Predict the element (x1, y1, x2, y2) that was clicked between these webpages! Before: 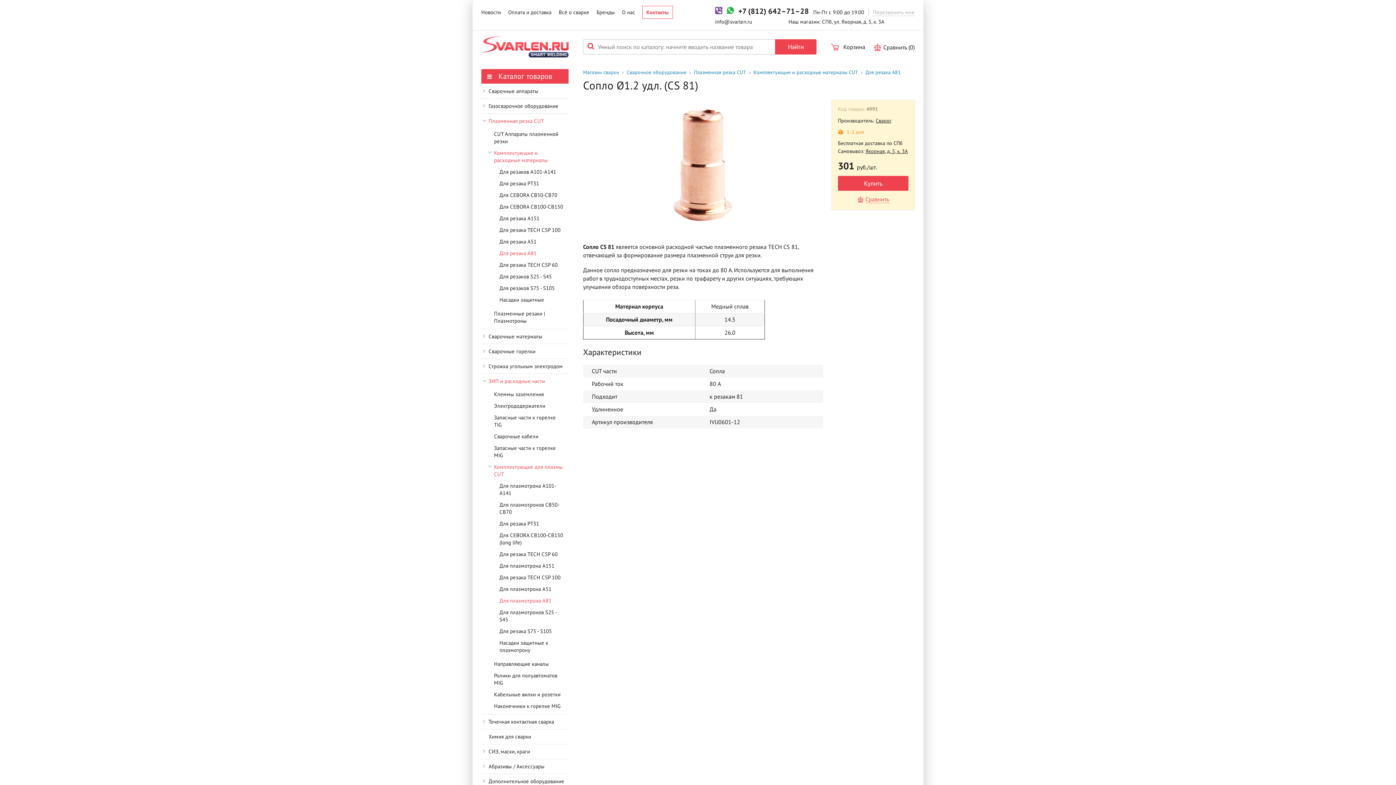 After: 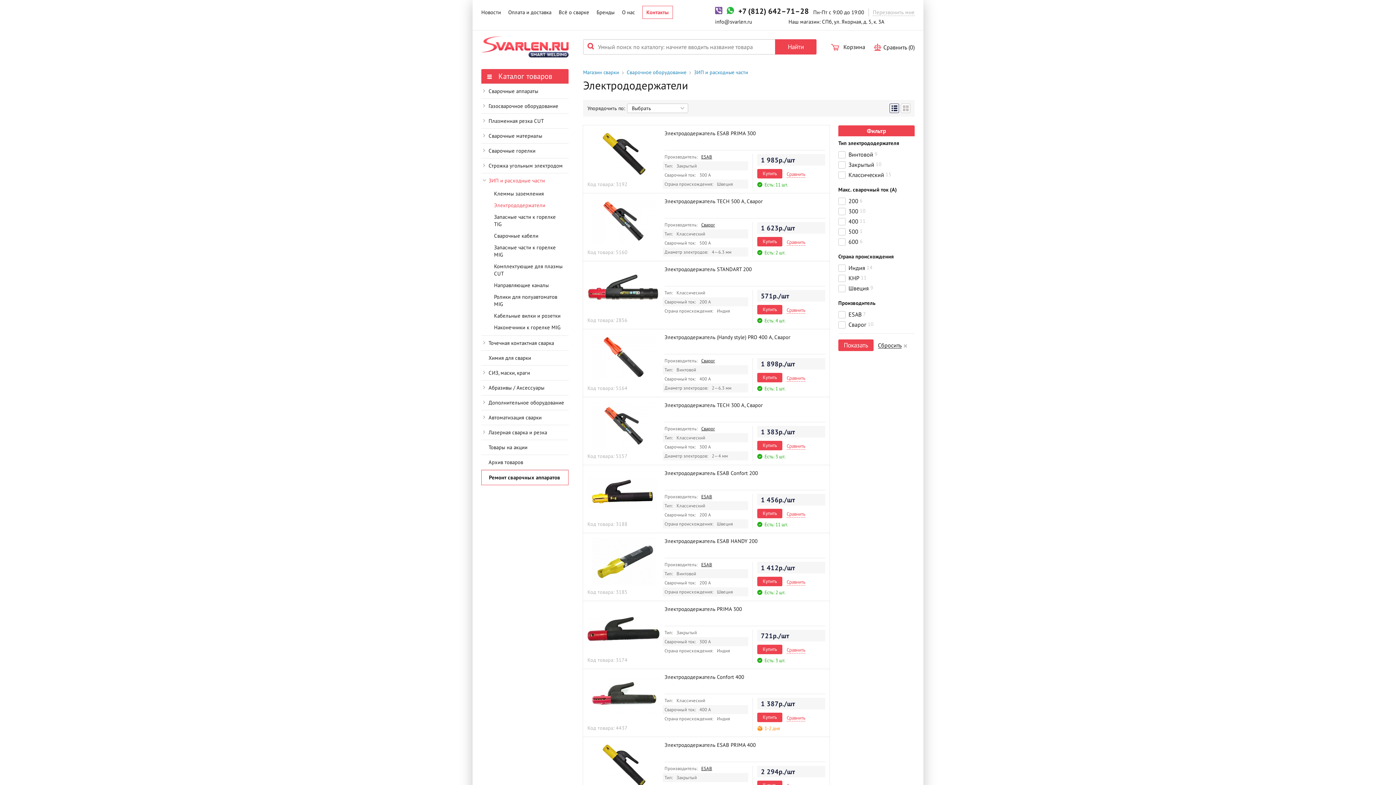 Action: bbox: (486, 400, 568, 412) label: Электрододержатели